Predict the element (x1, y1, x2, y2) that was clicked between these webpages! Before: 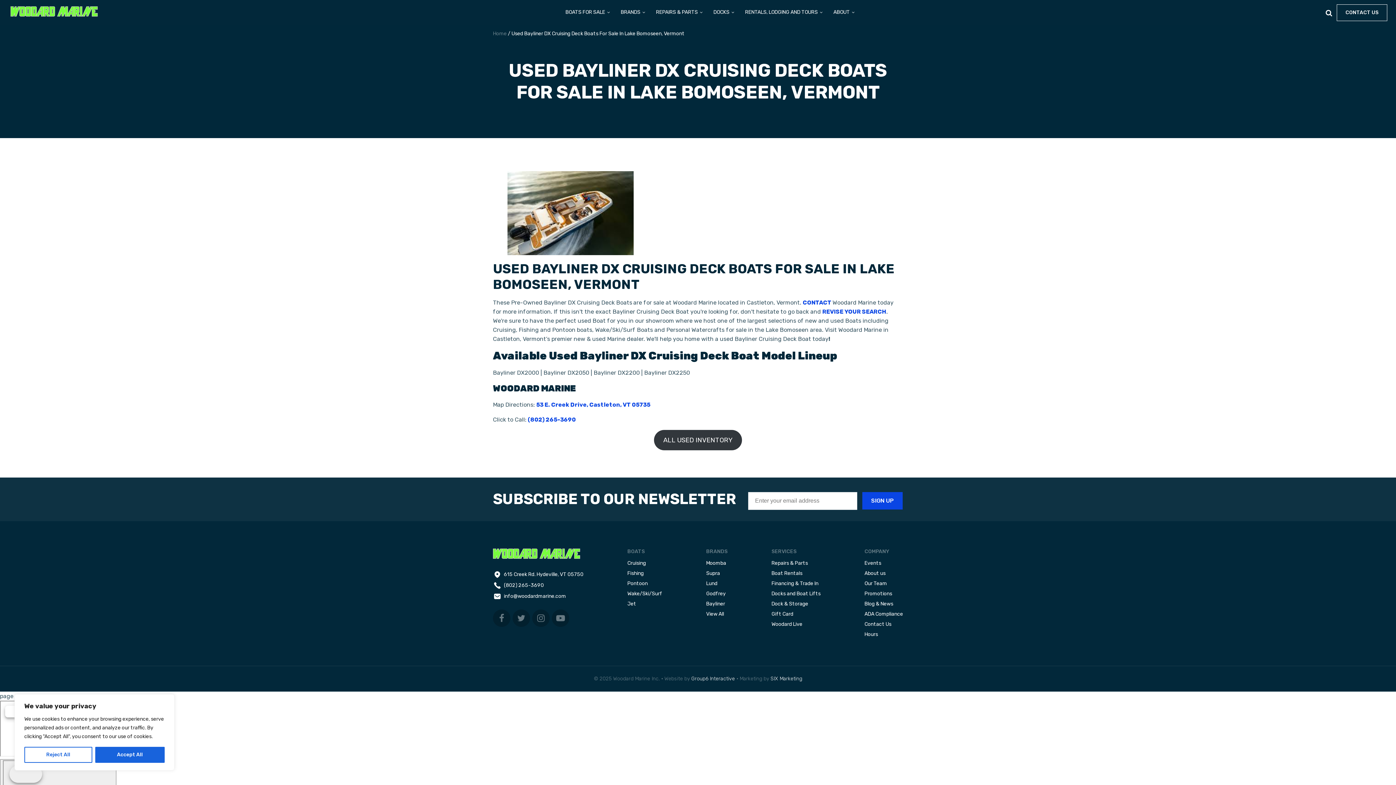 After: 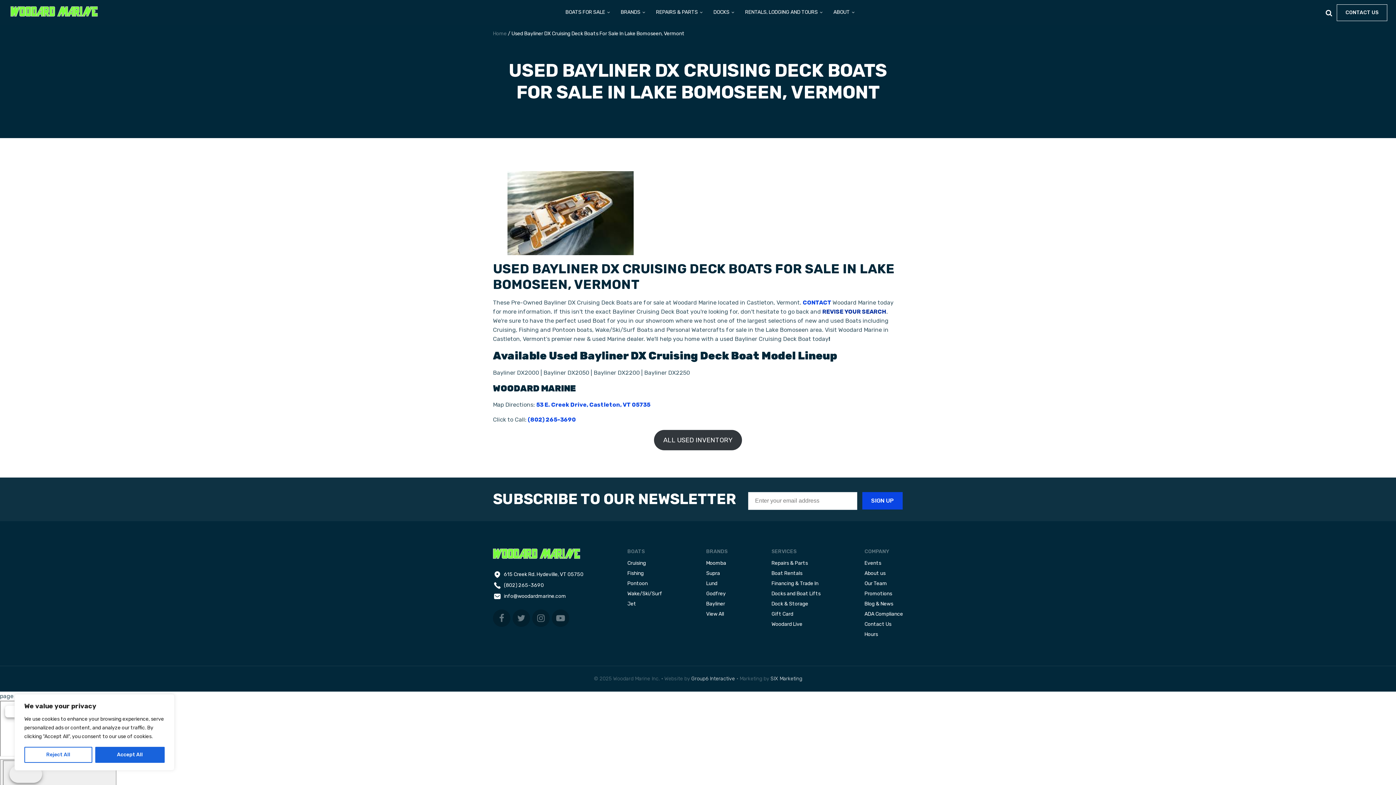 Action: label: REVISE YOUR SEARCH bbox: (822, 308, 886, 315)